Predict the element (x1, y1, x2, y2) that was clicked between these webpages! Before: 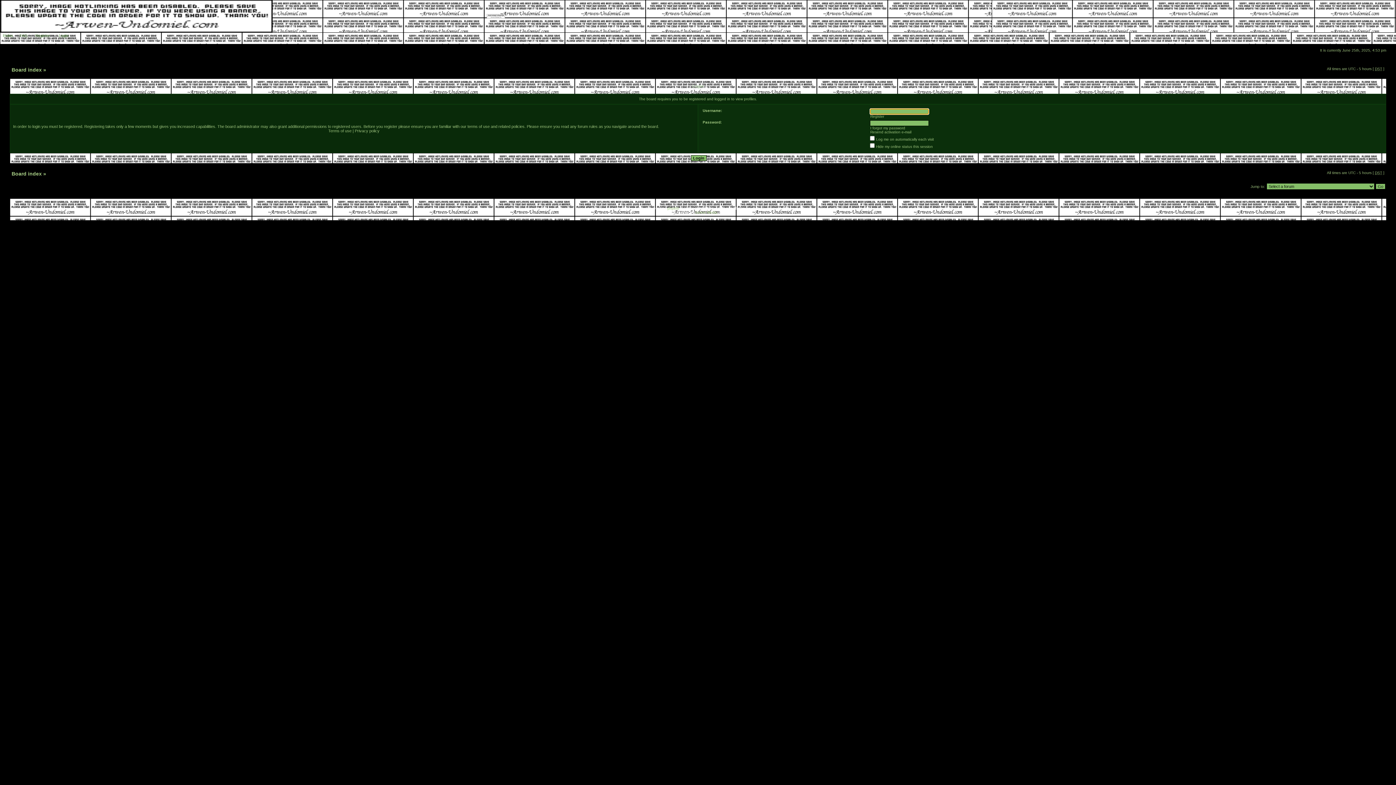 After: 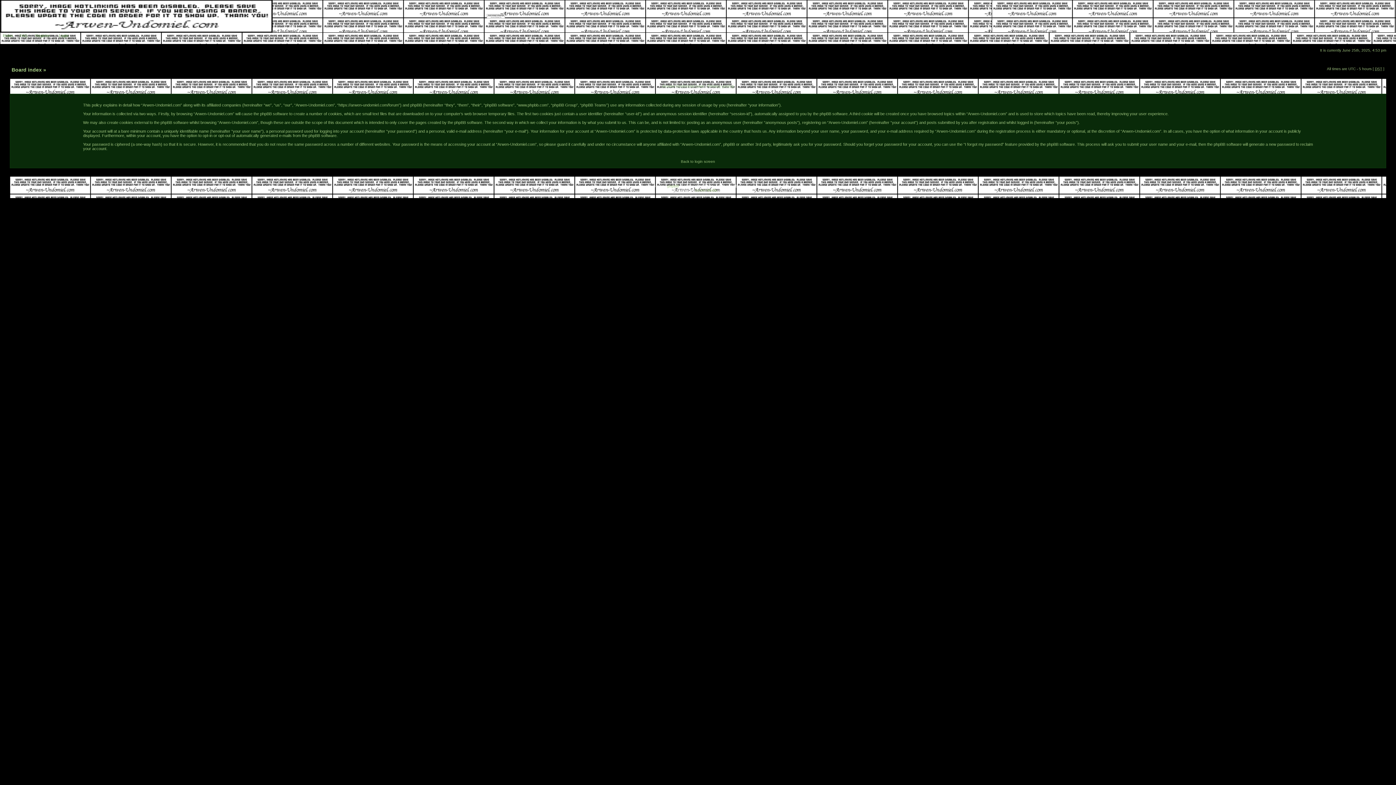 Action: bbox: (354, 128, 379, 133) label: Privacy policy